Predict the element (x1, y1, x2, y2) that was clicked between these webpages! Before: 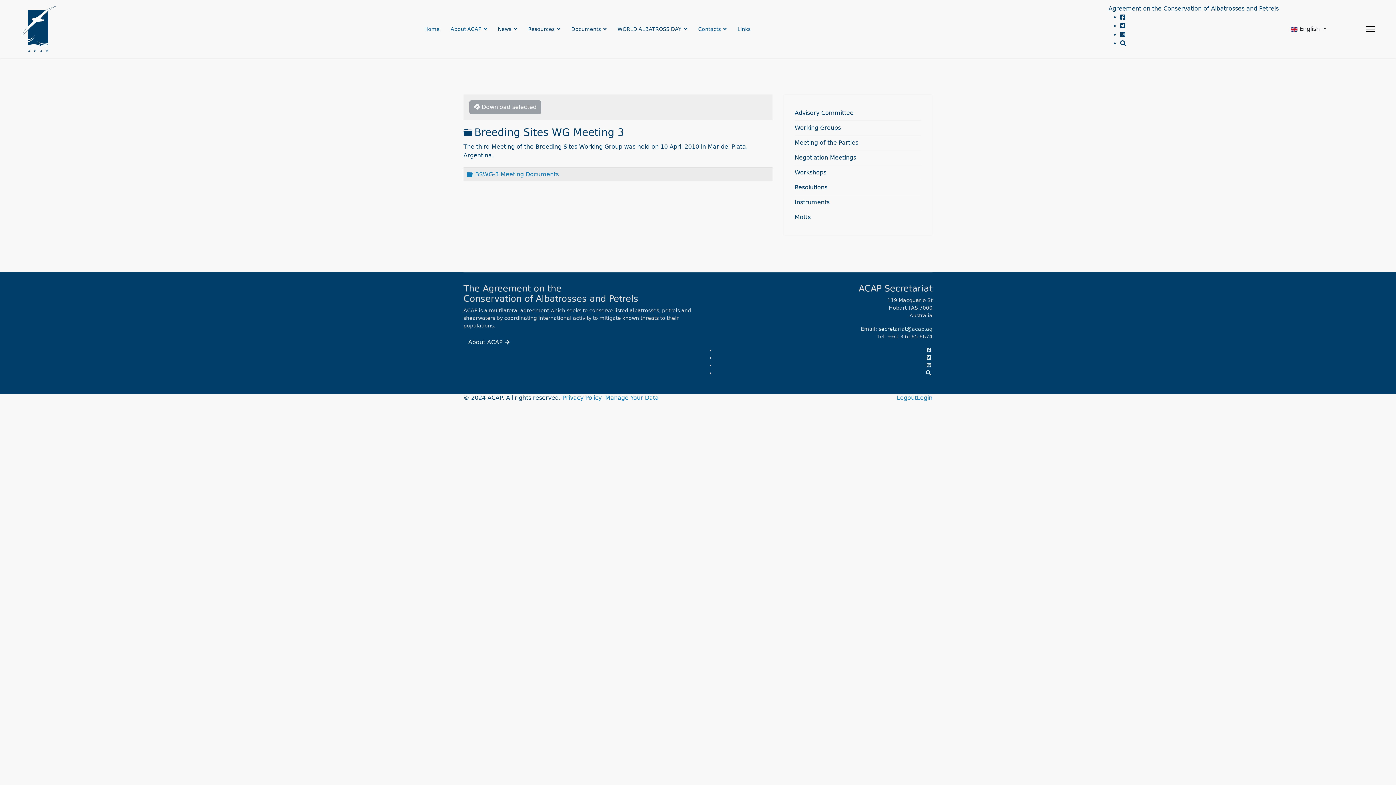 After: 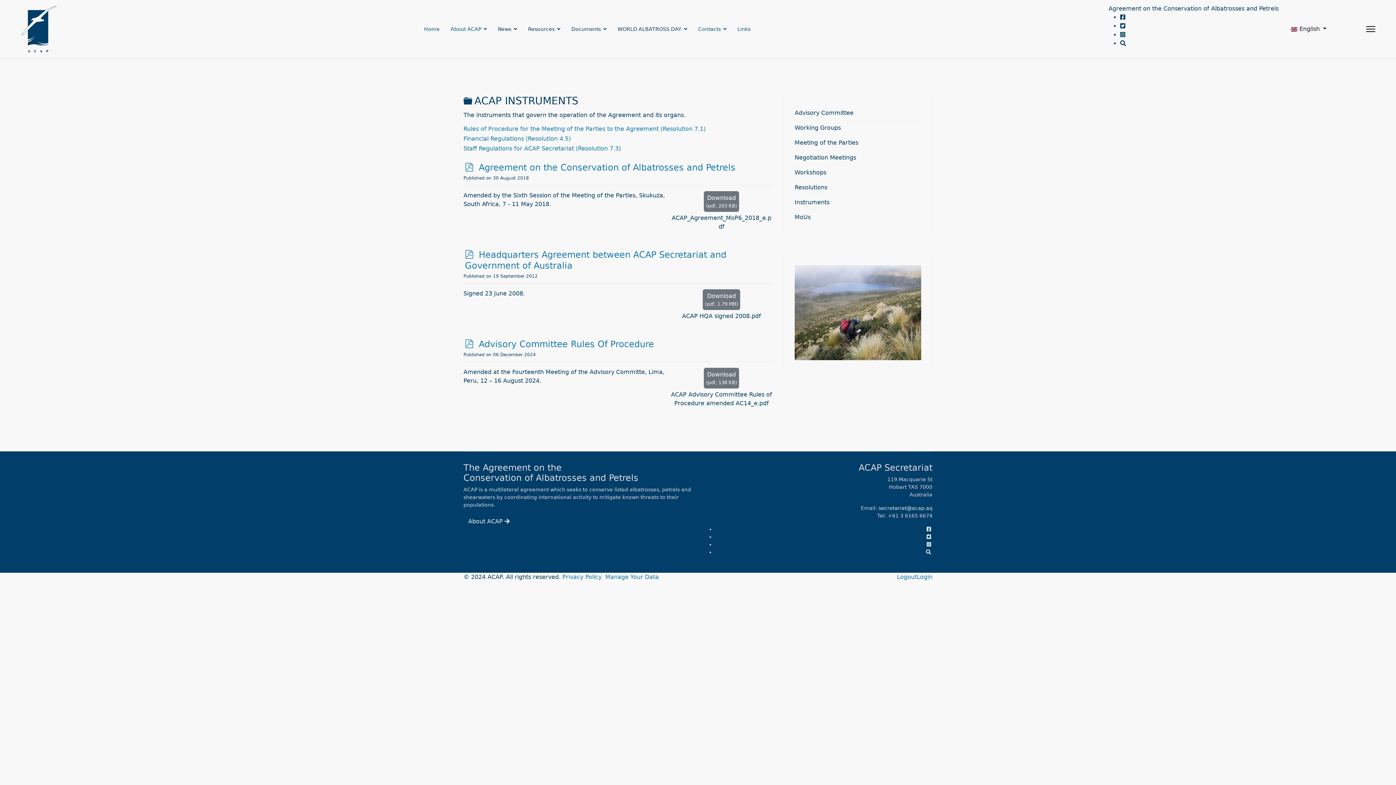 Action: label: Instruments bbox: (794, 195, 921, 209)